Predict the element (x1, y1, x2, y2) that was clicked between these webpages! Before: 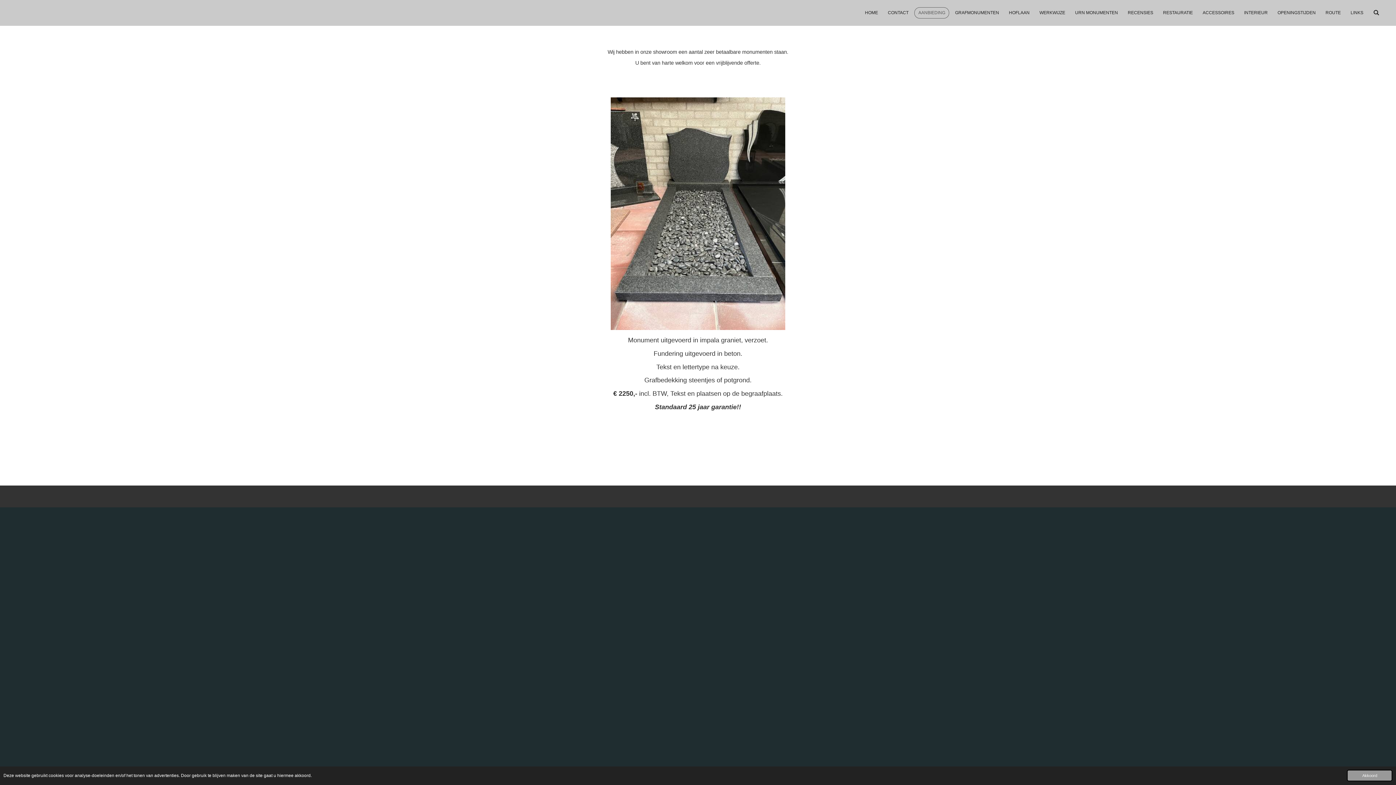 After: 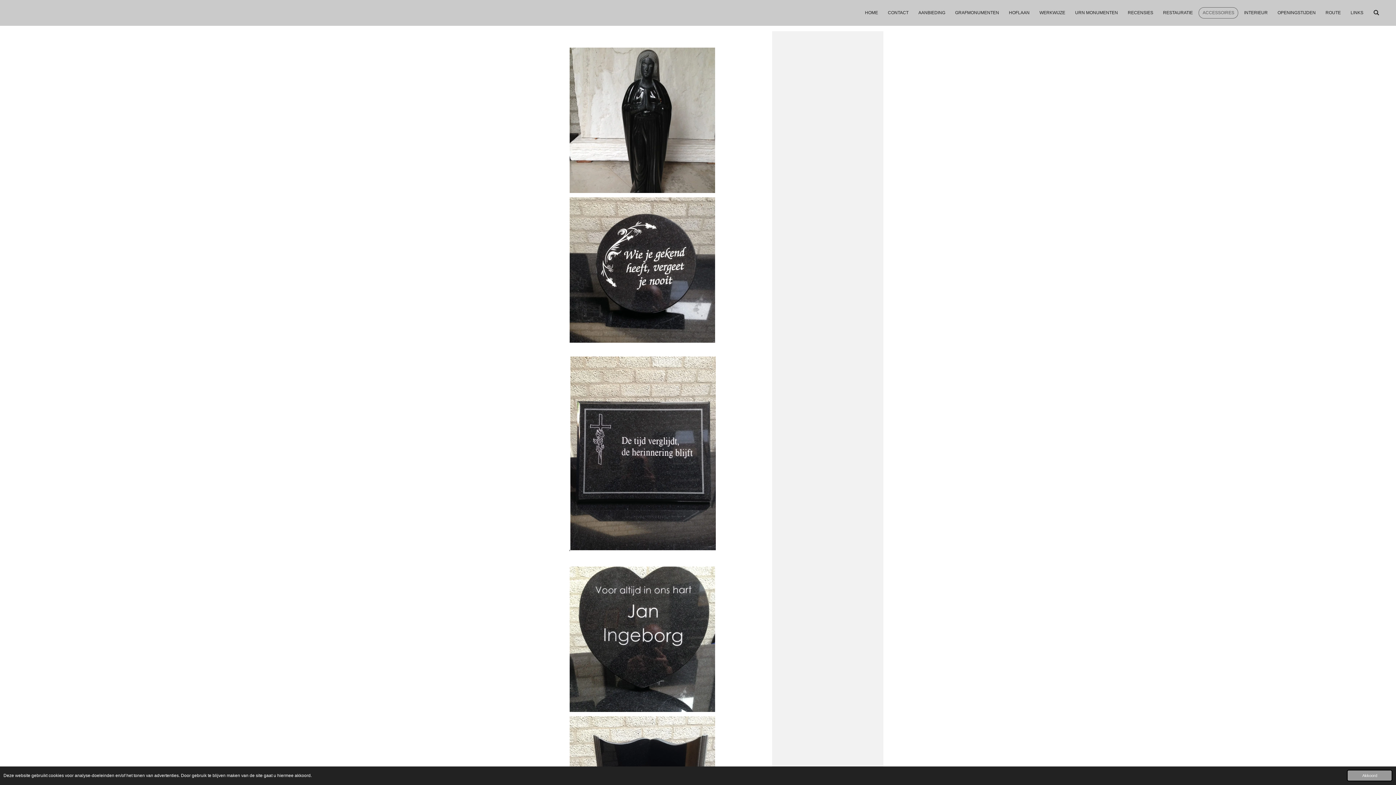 Action: bbox: (1198, 7, 1238, 18) label: ACCESSOIRES